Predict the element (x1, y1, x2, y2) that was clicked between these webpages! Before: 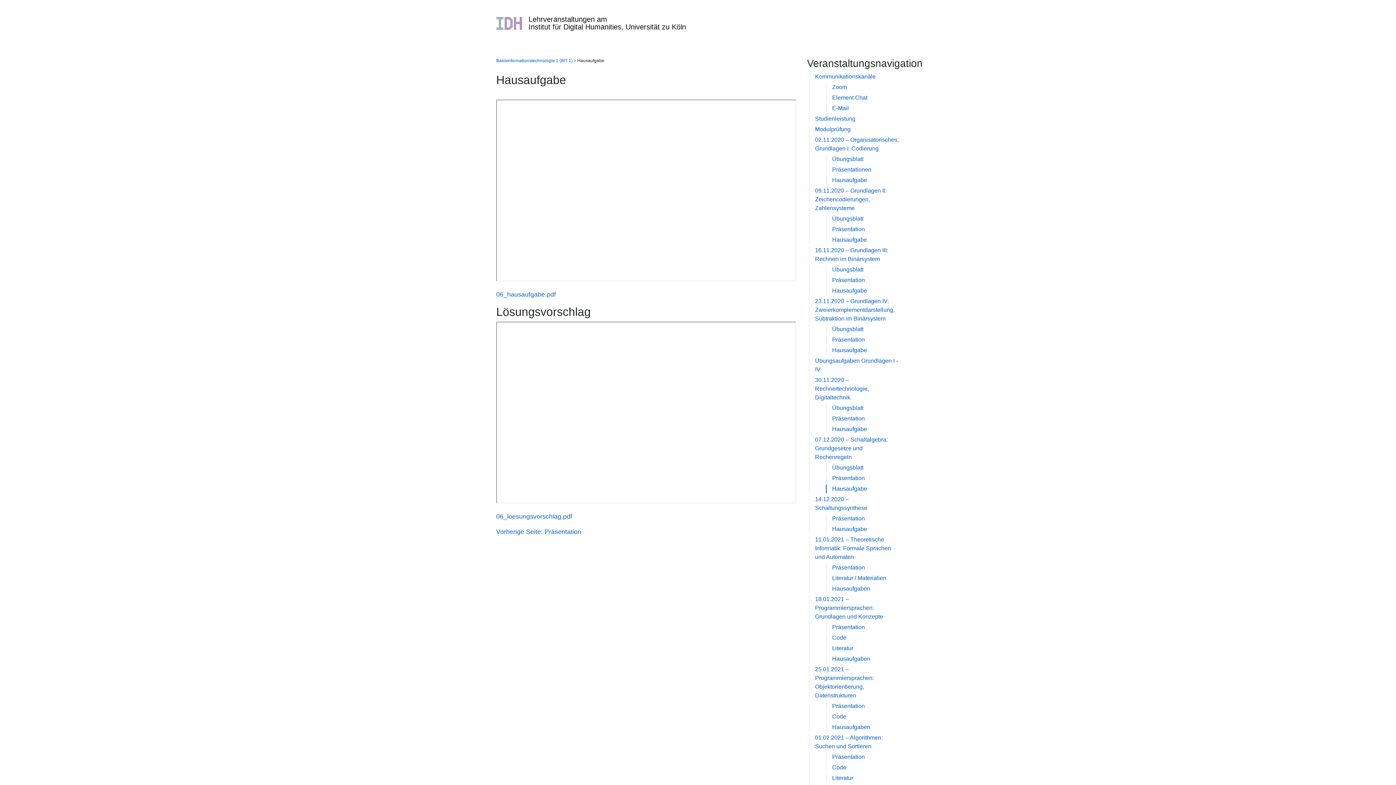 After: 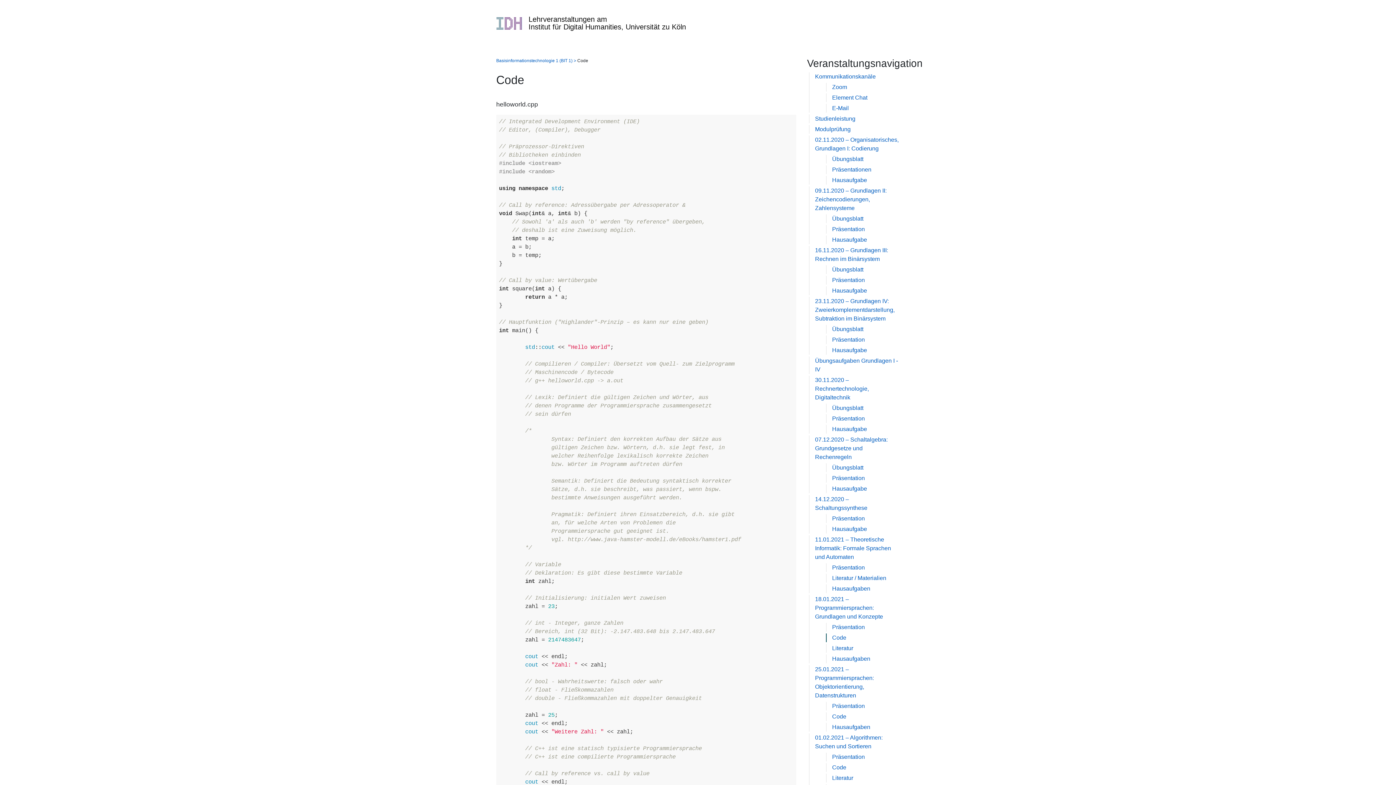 Action: label: Code bbox: (832, 634, 846, 641)